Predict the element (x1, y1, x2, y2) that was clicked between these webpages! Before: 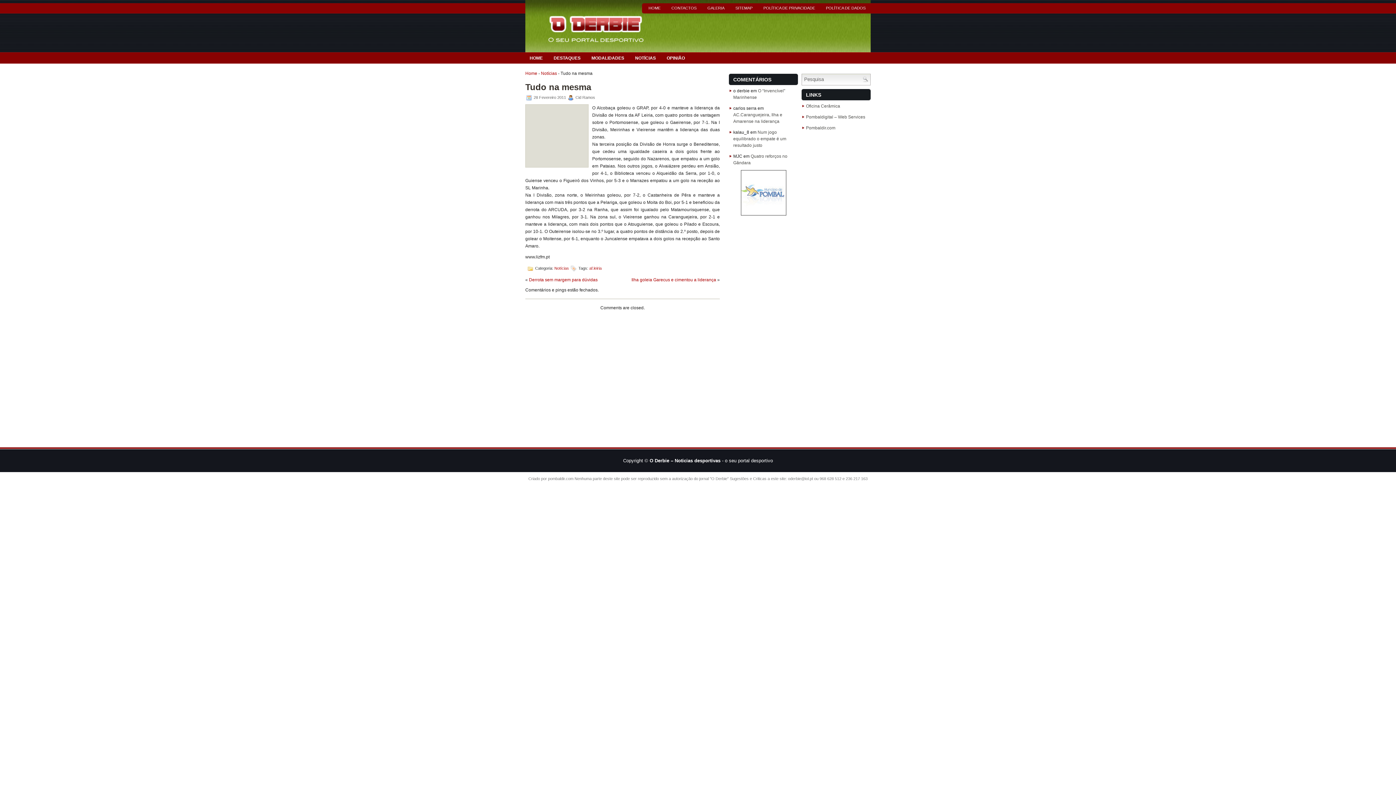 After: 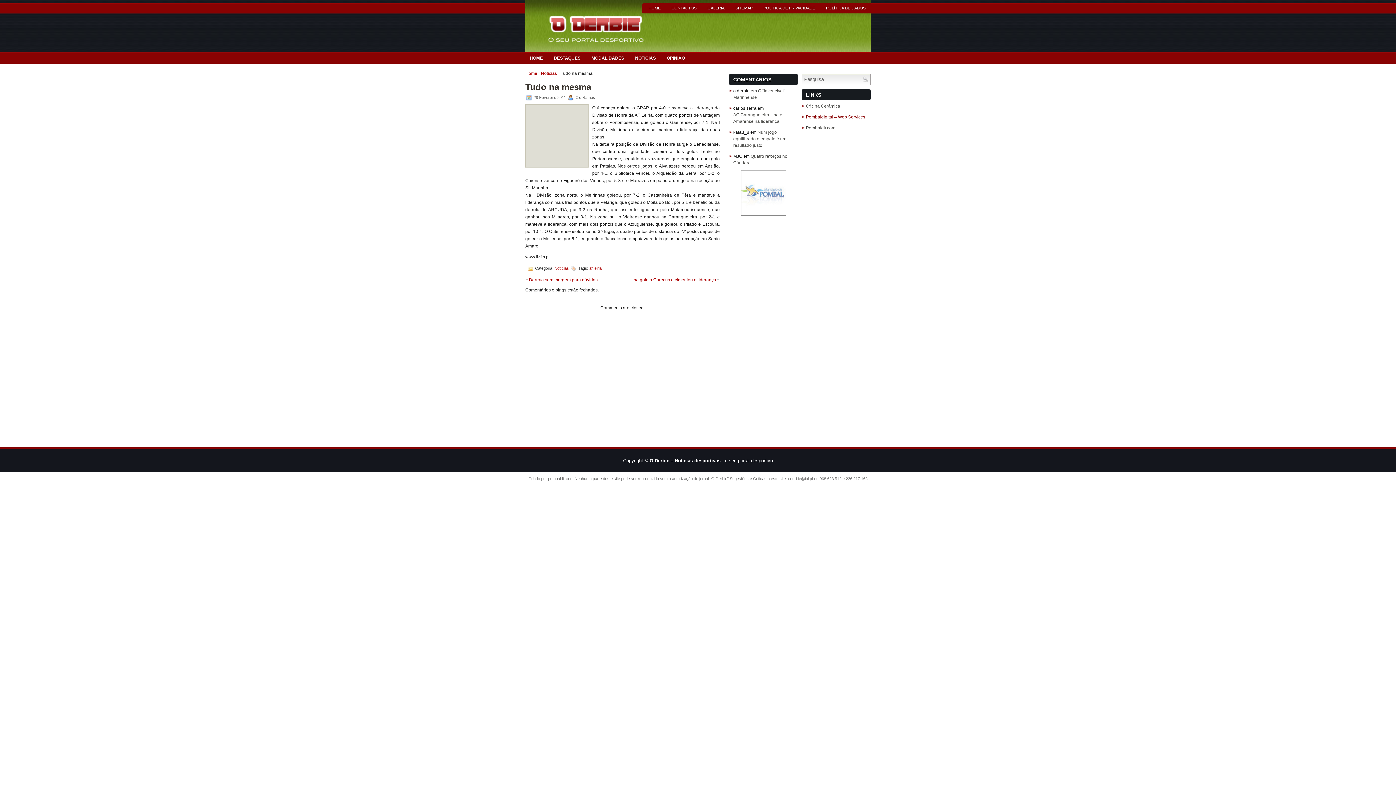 Action: label: Pombaldigital – Web Services bbox: (806, 114, 865, 119)